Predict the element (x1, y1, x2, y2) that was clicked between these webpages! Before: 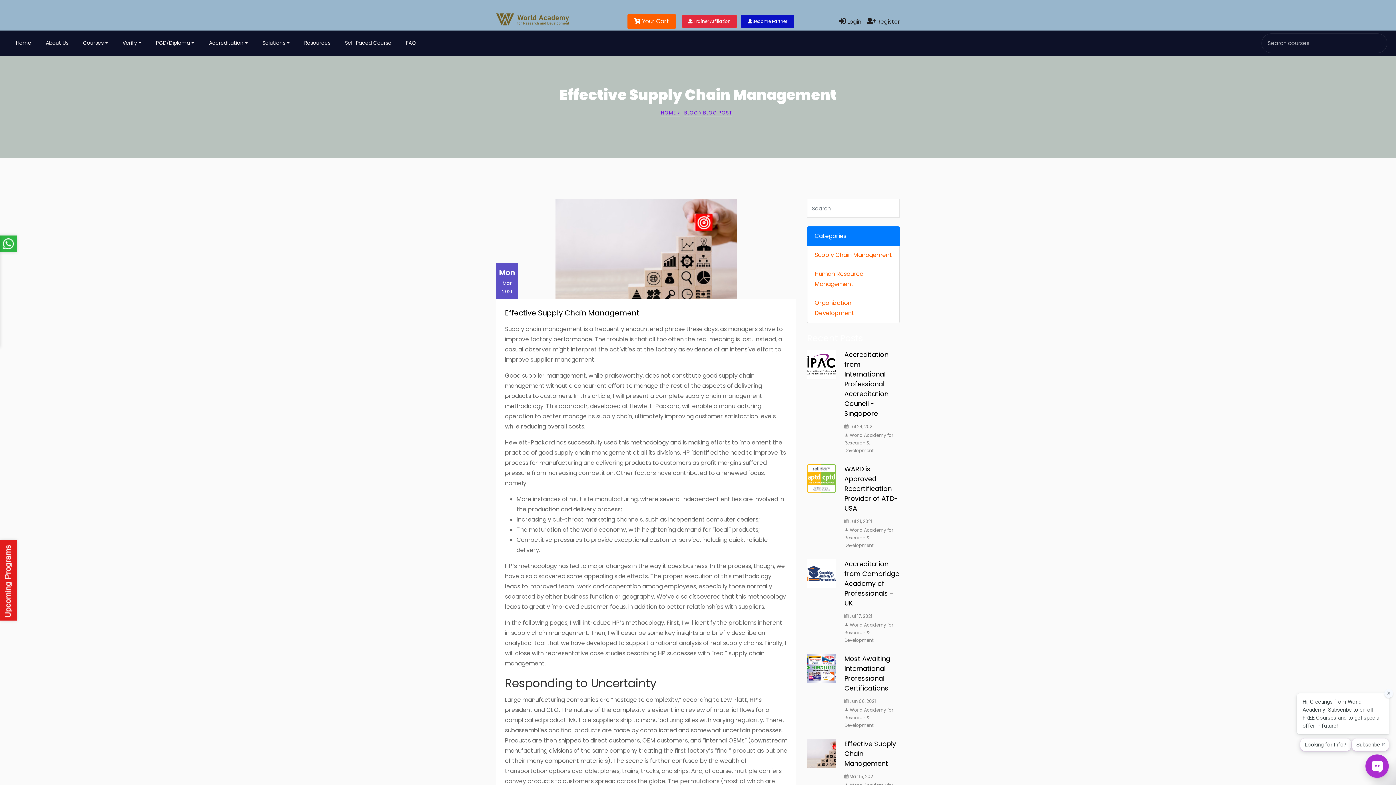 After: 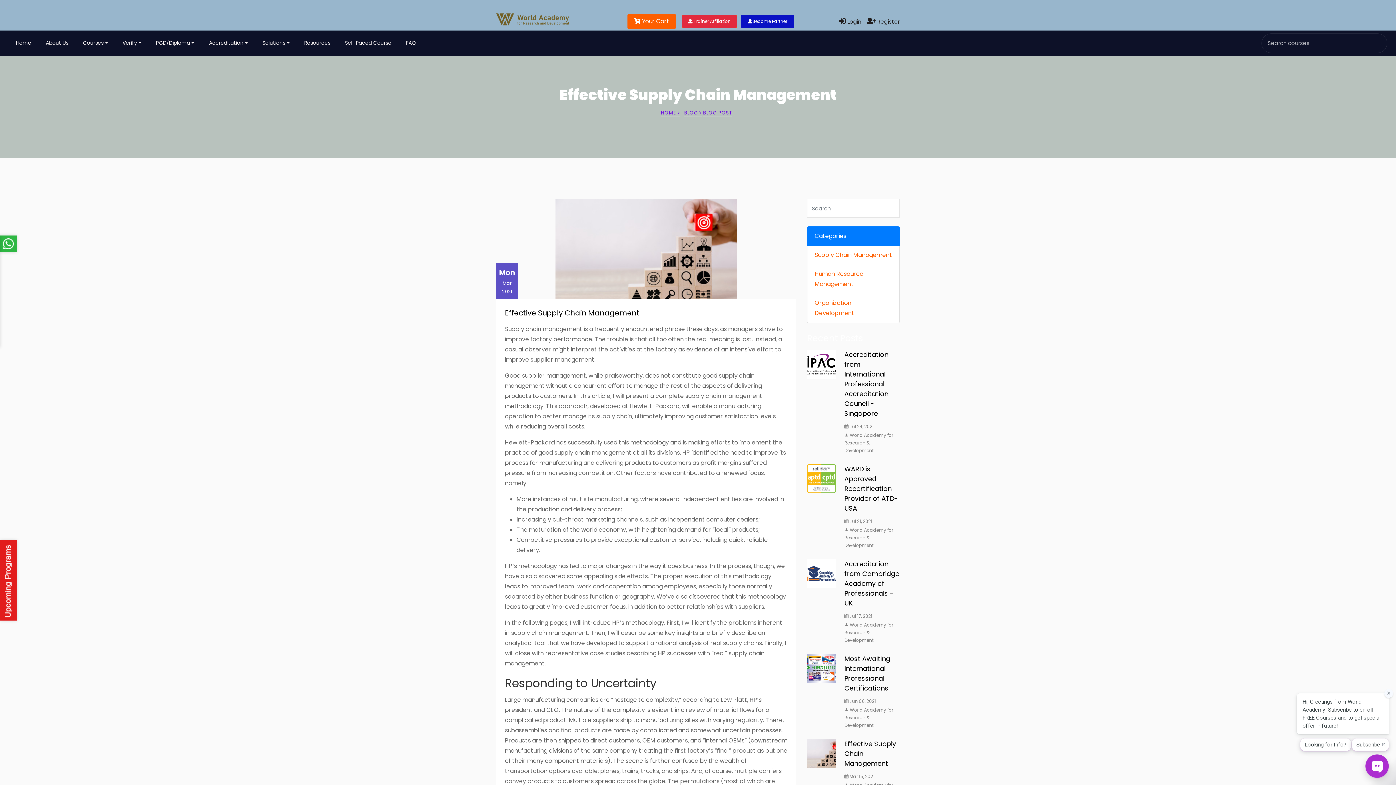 Action: label: Mon
Mar
2021 bbox: (496, 198, 796, 298)